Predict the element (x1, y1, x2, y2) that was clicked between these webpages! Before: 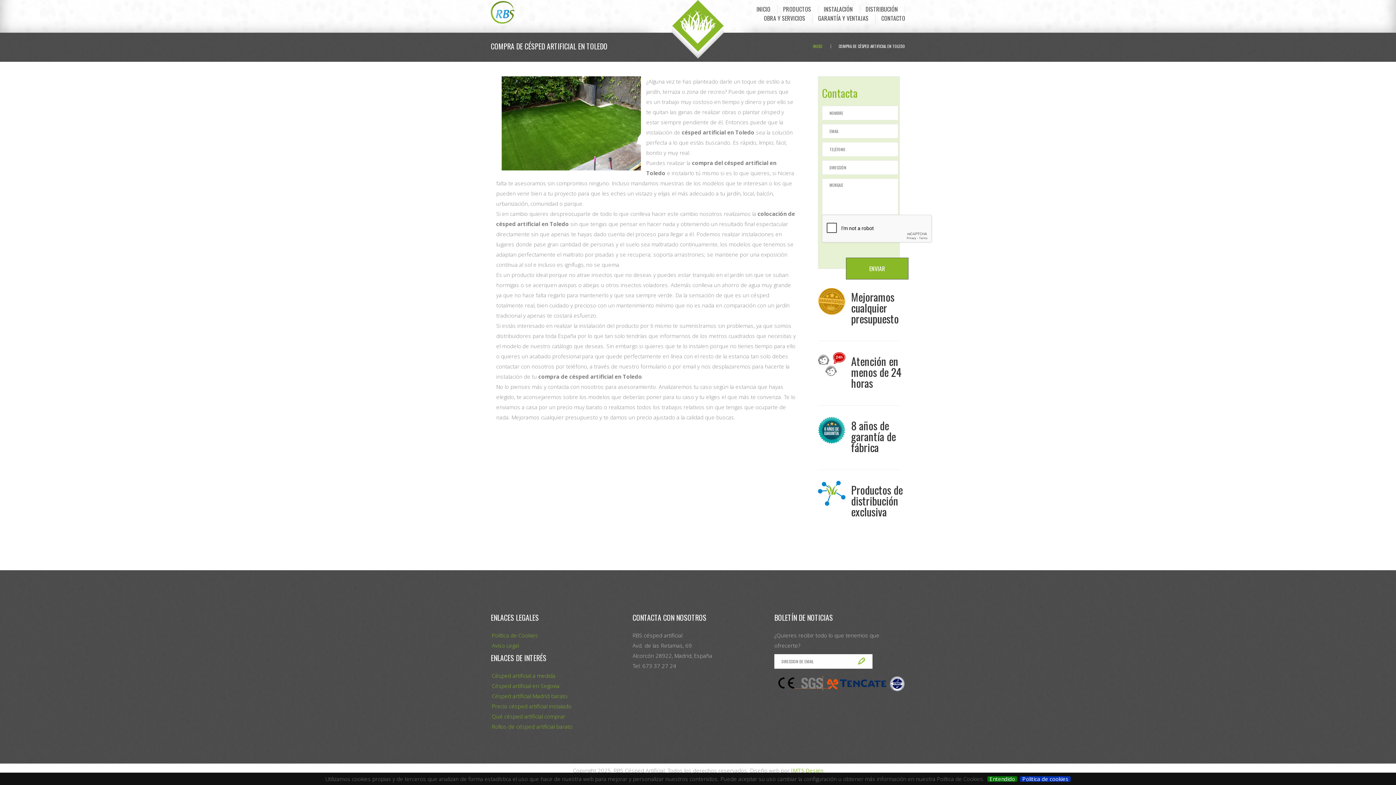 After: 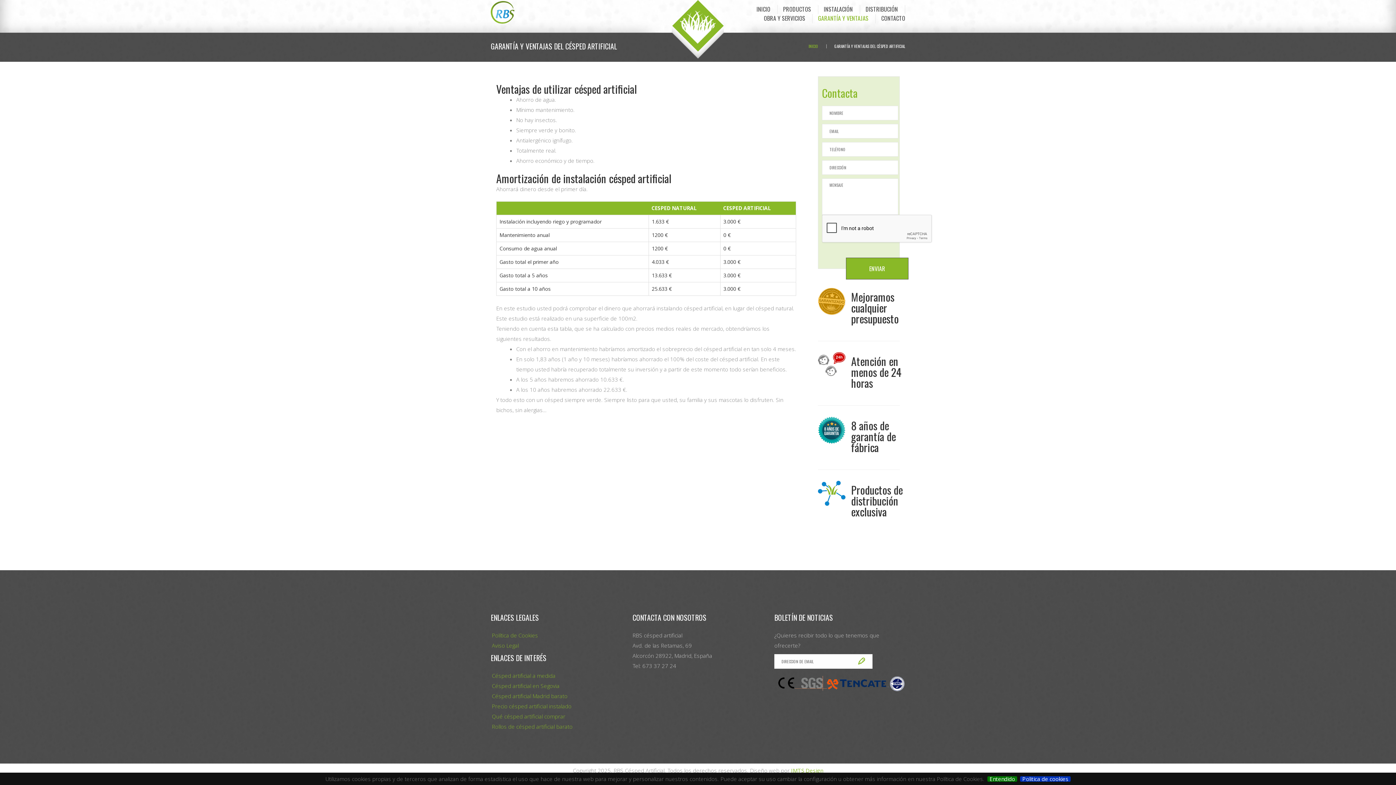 Action: label: GARANTÍA Y VENTAJAS bbox: (818, 13, 868, 31)